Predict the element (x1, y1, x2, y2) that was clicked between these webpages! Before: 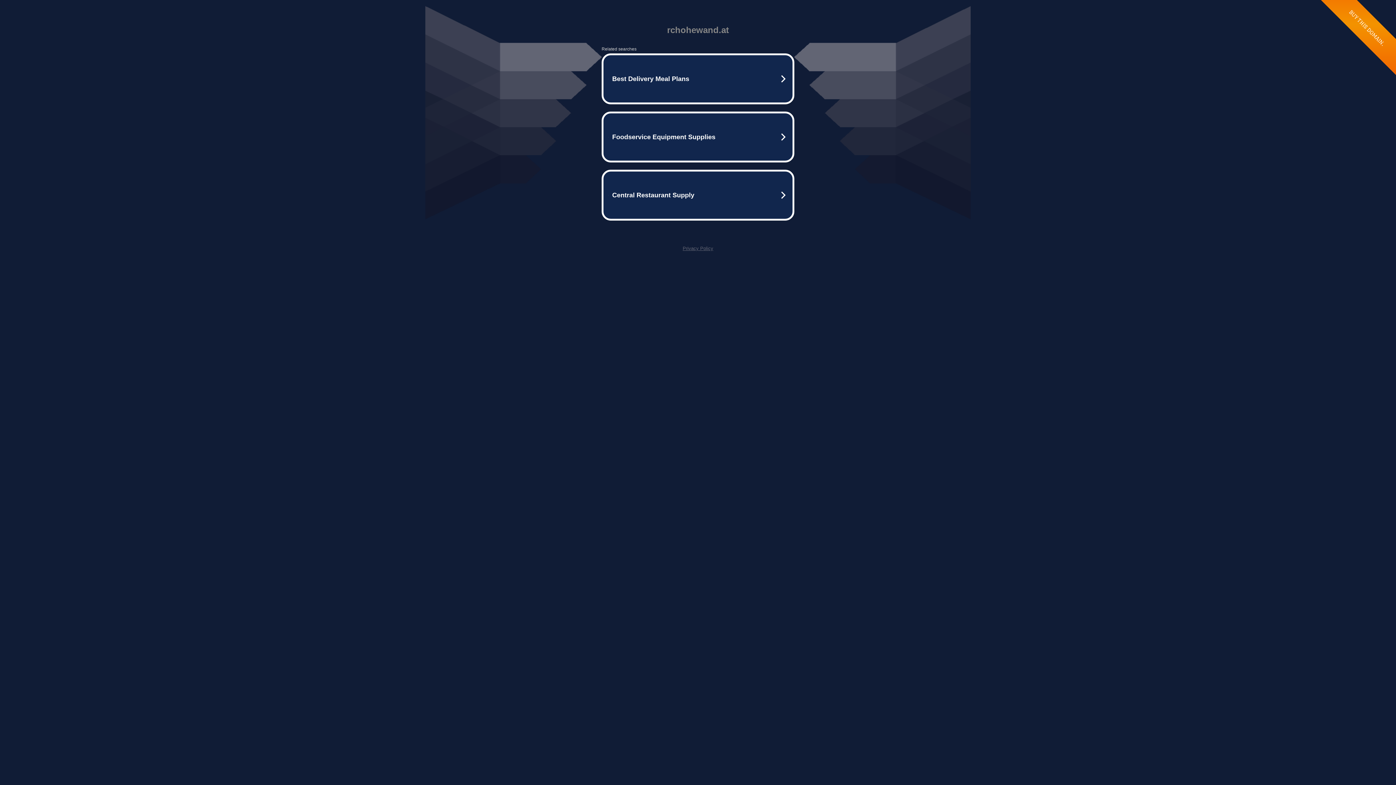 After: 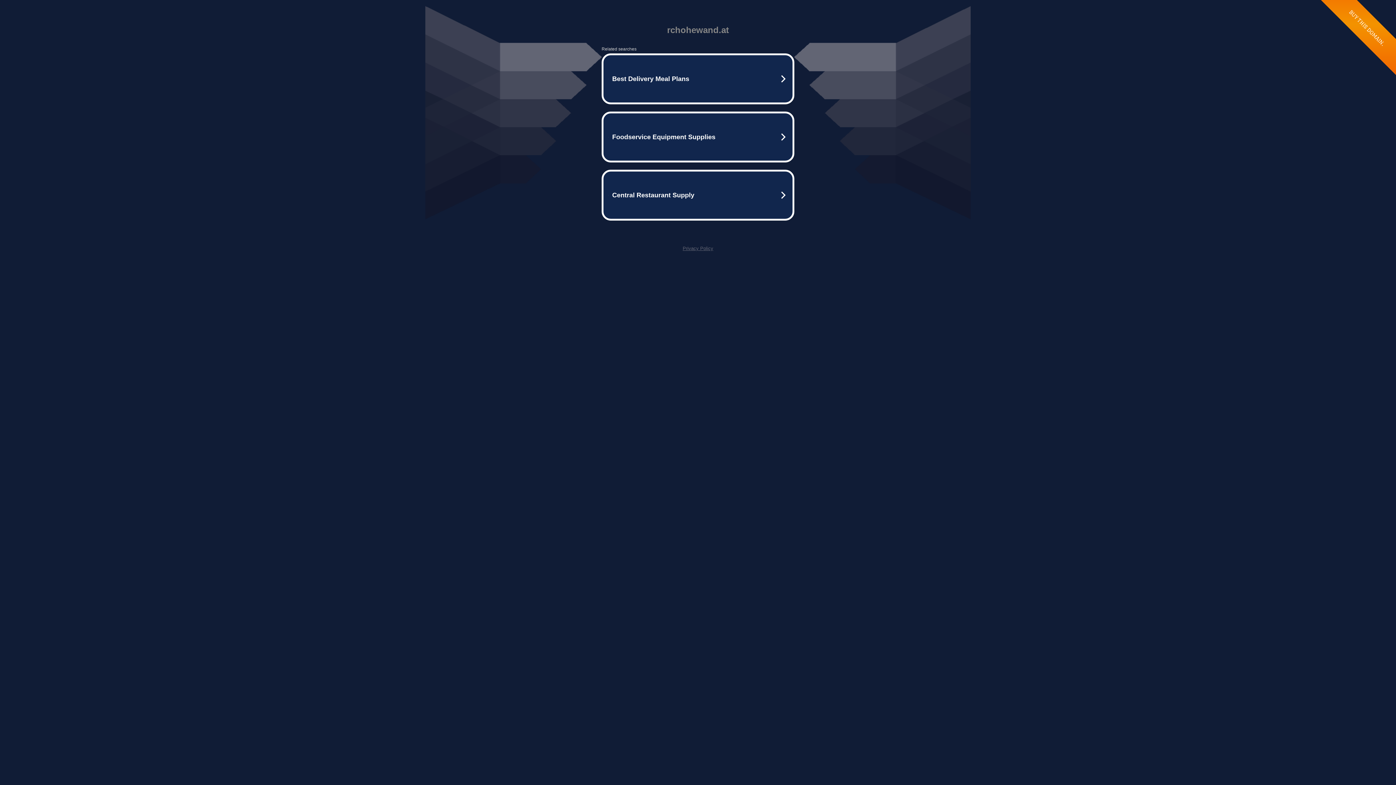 Action: bbox: (682, 245, 713, 251) label: Privacy Policy